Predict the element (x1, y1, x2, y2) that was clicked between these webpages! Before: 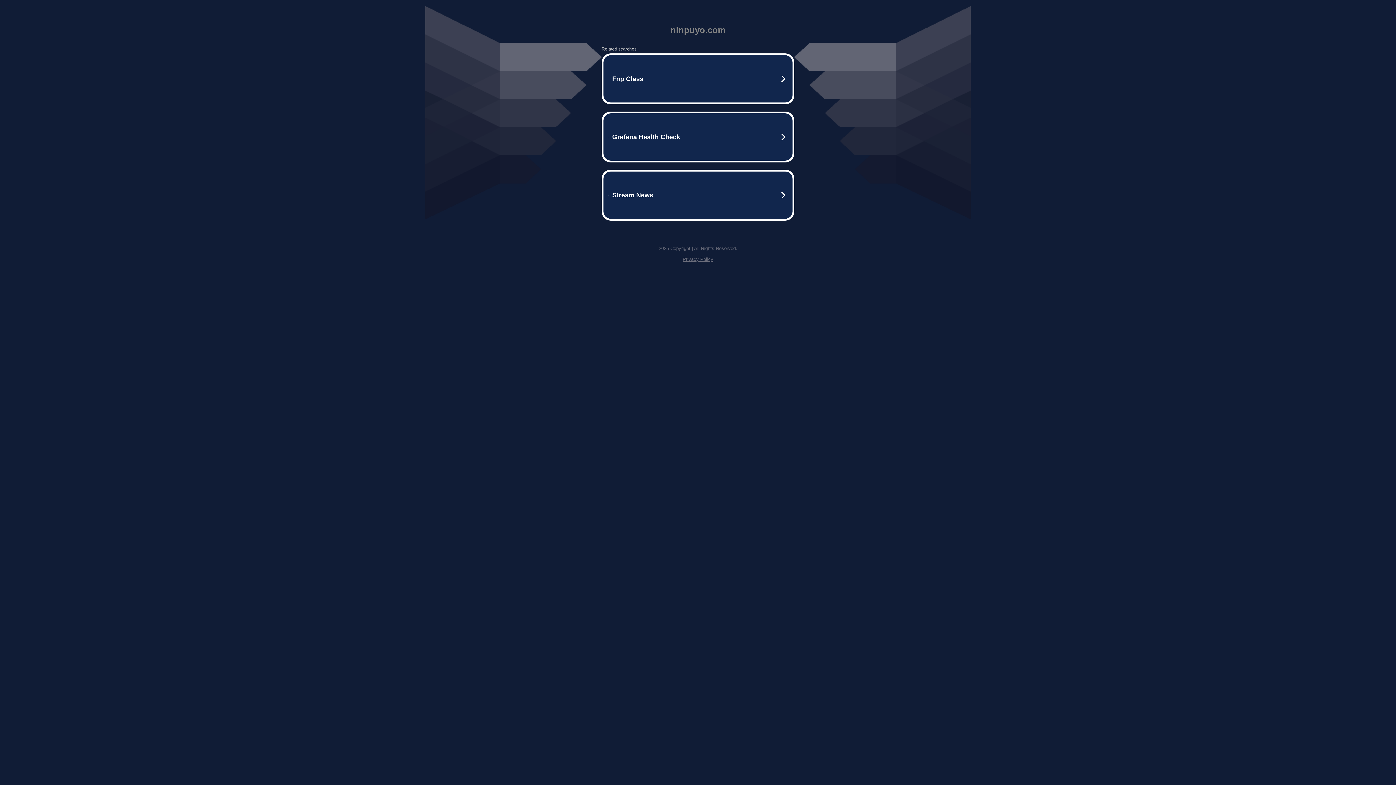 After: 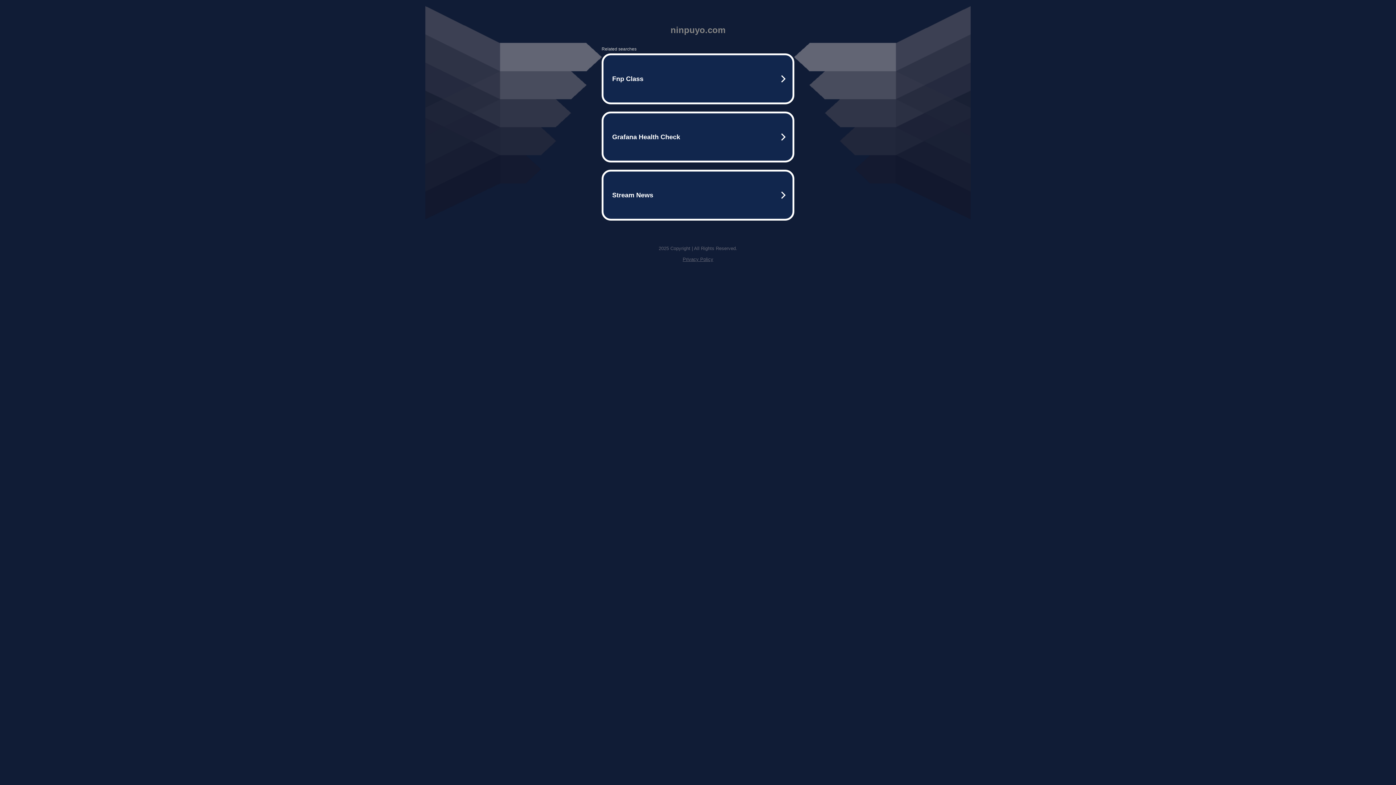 Action: bbox: (682, 256, 713, 262) label: Privacy Policy